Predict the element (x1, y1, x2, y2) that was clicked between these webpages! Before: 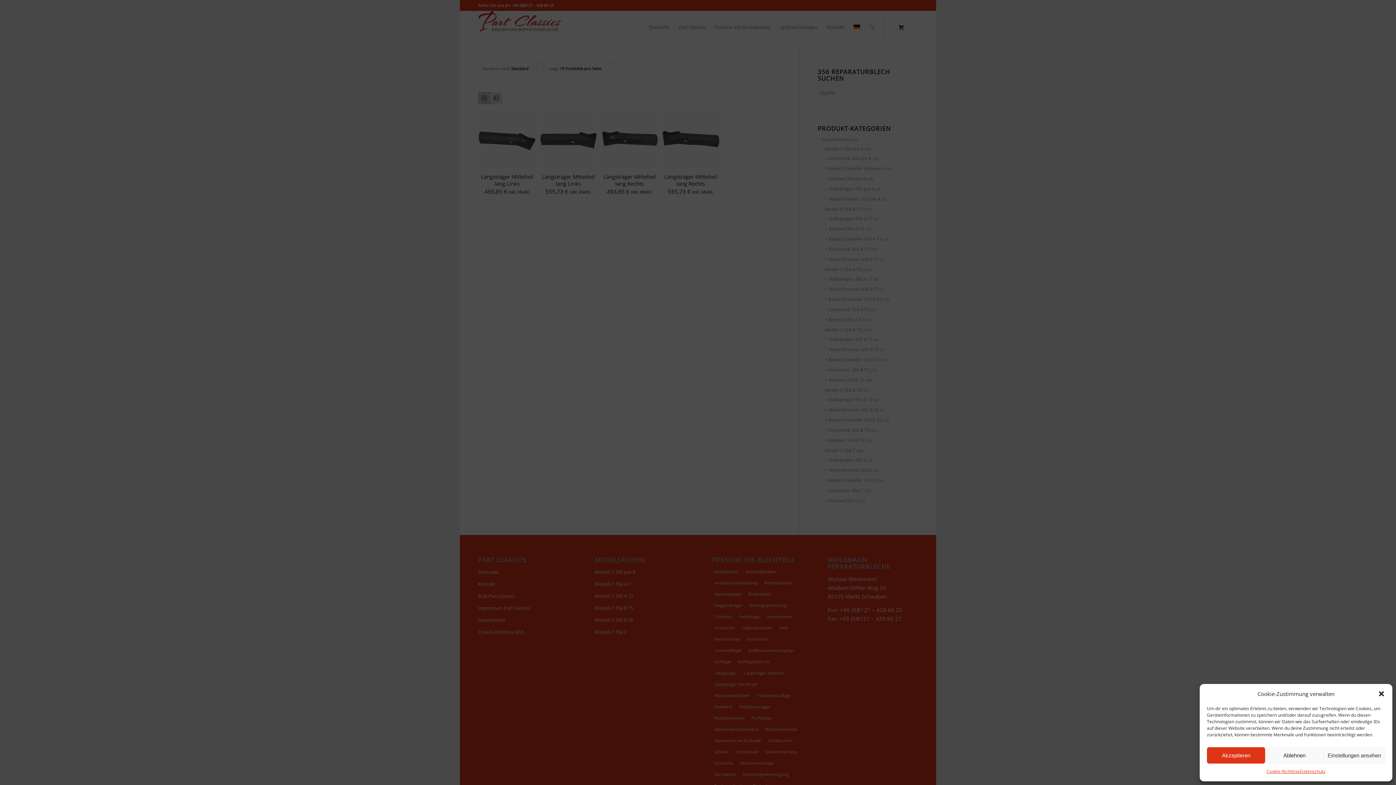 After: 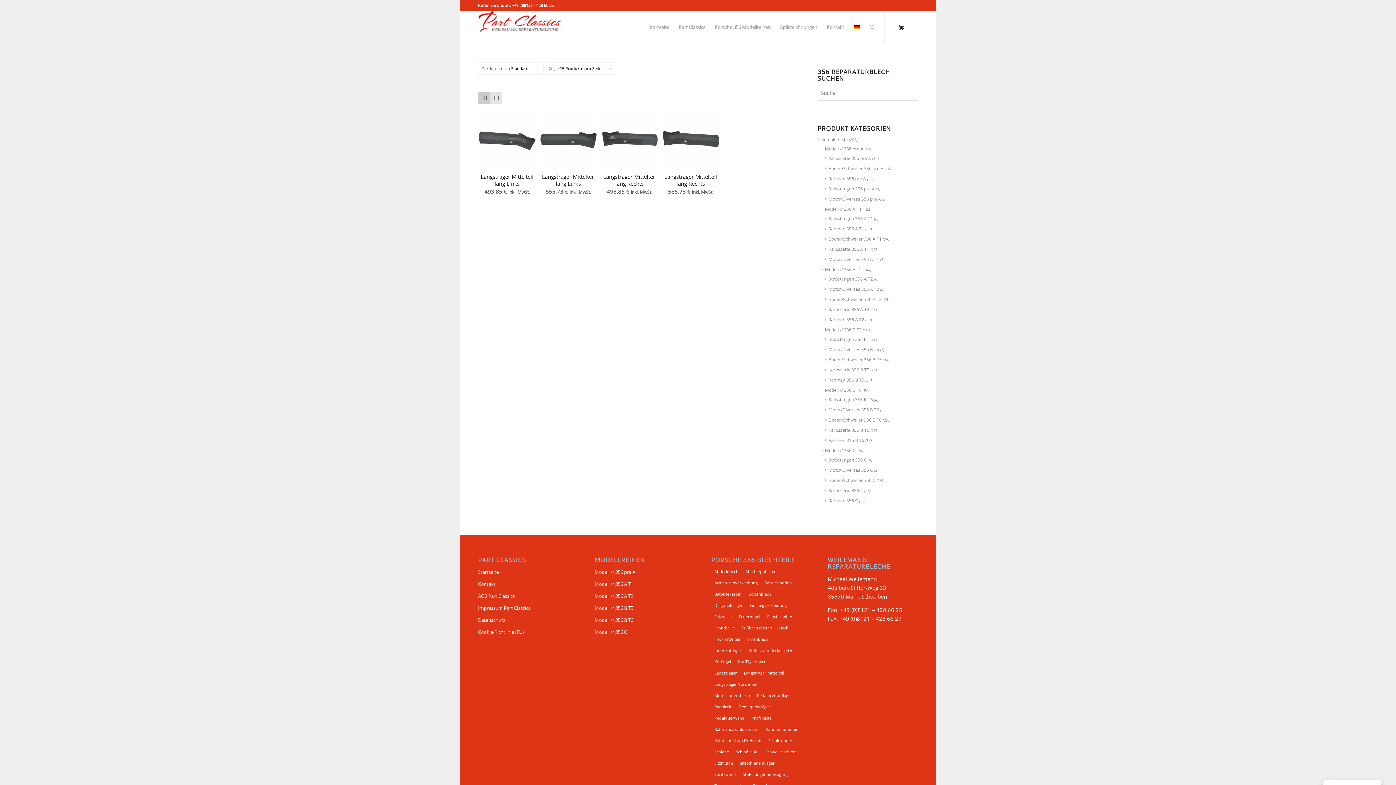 Action: label: Ablehnen bbox: (1265, 747, 1323, 764)